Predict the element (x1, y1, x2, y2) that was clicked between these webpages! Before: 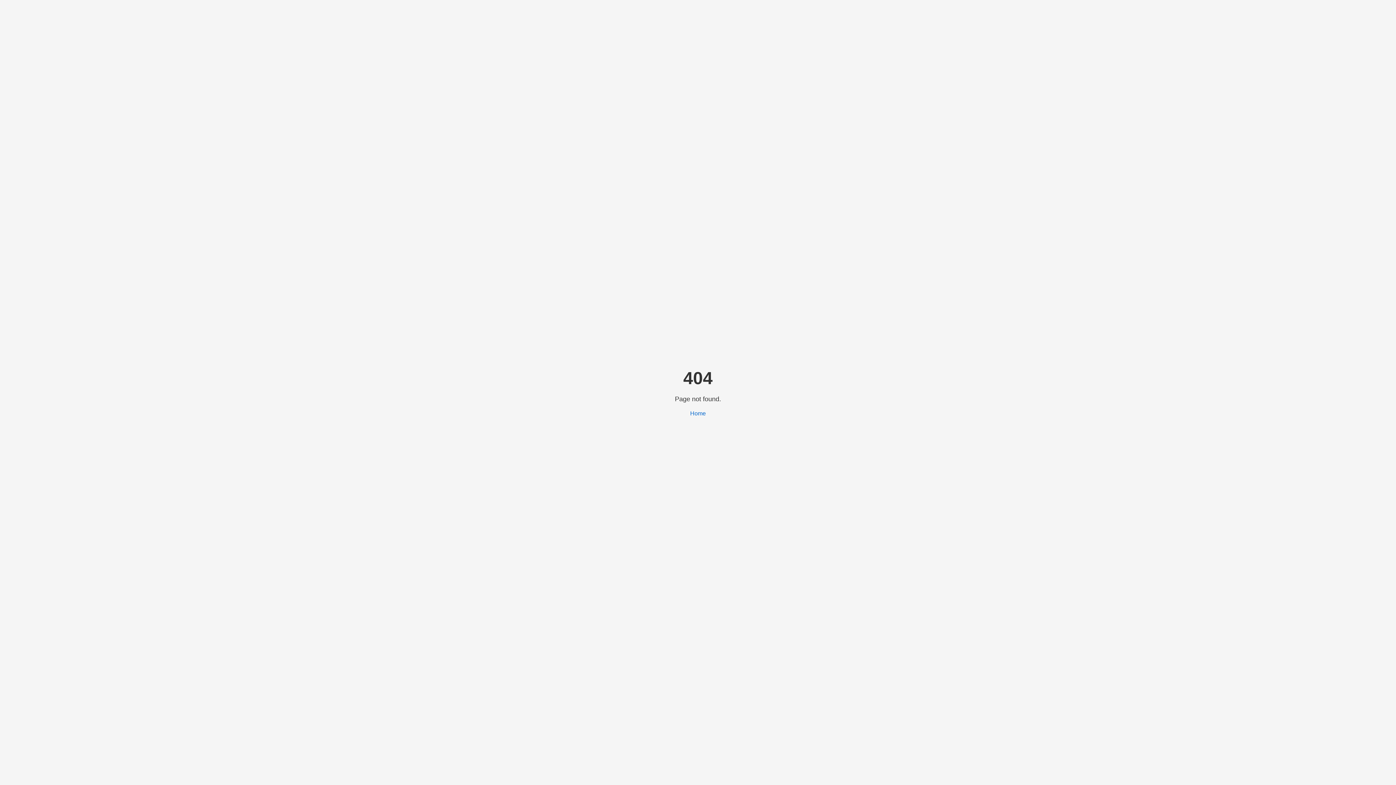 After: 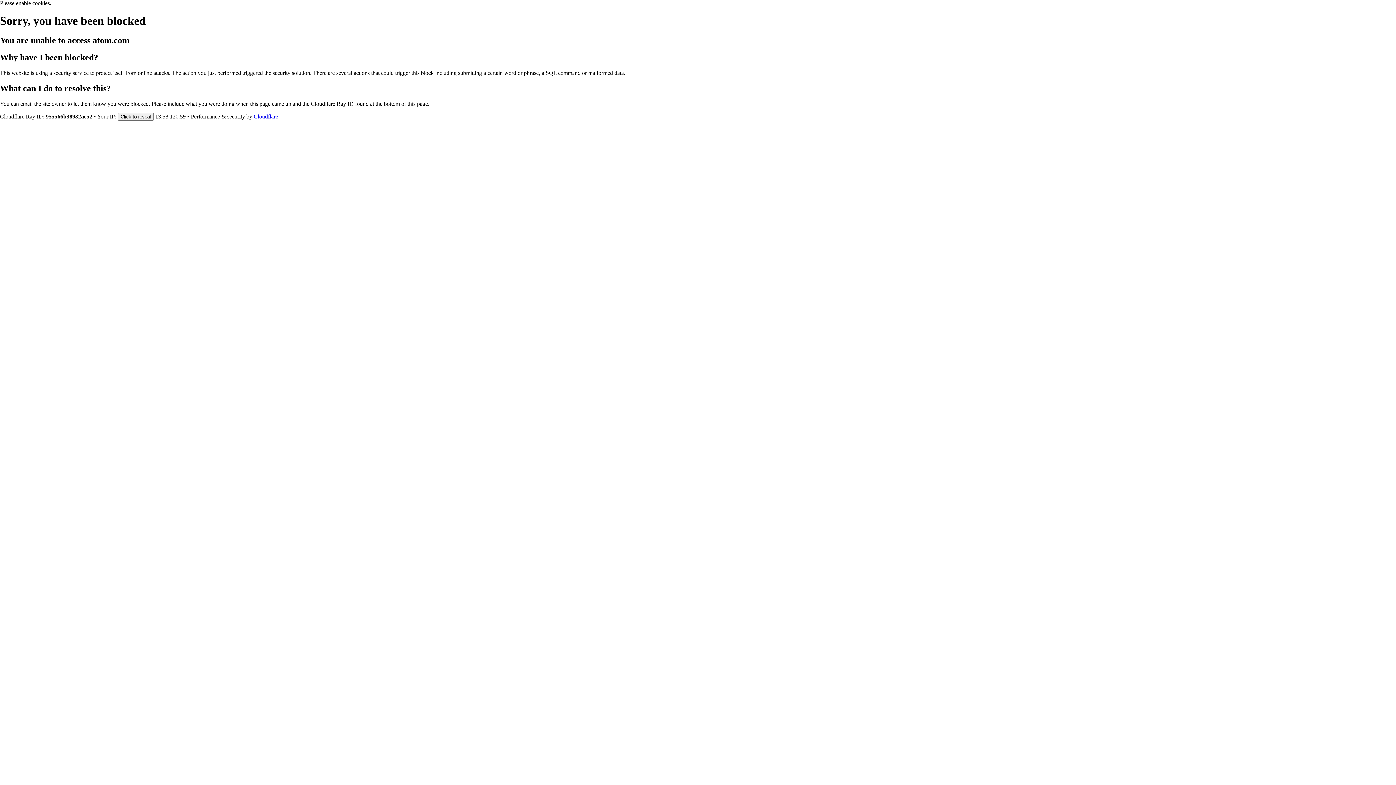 Action: bbox: (690, 410, 706, 416) label: Home